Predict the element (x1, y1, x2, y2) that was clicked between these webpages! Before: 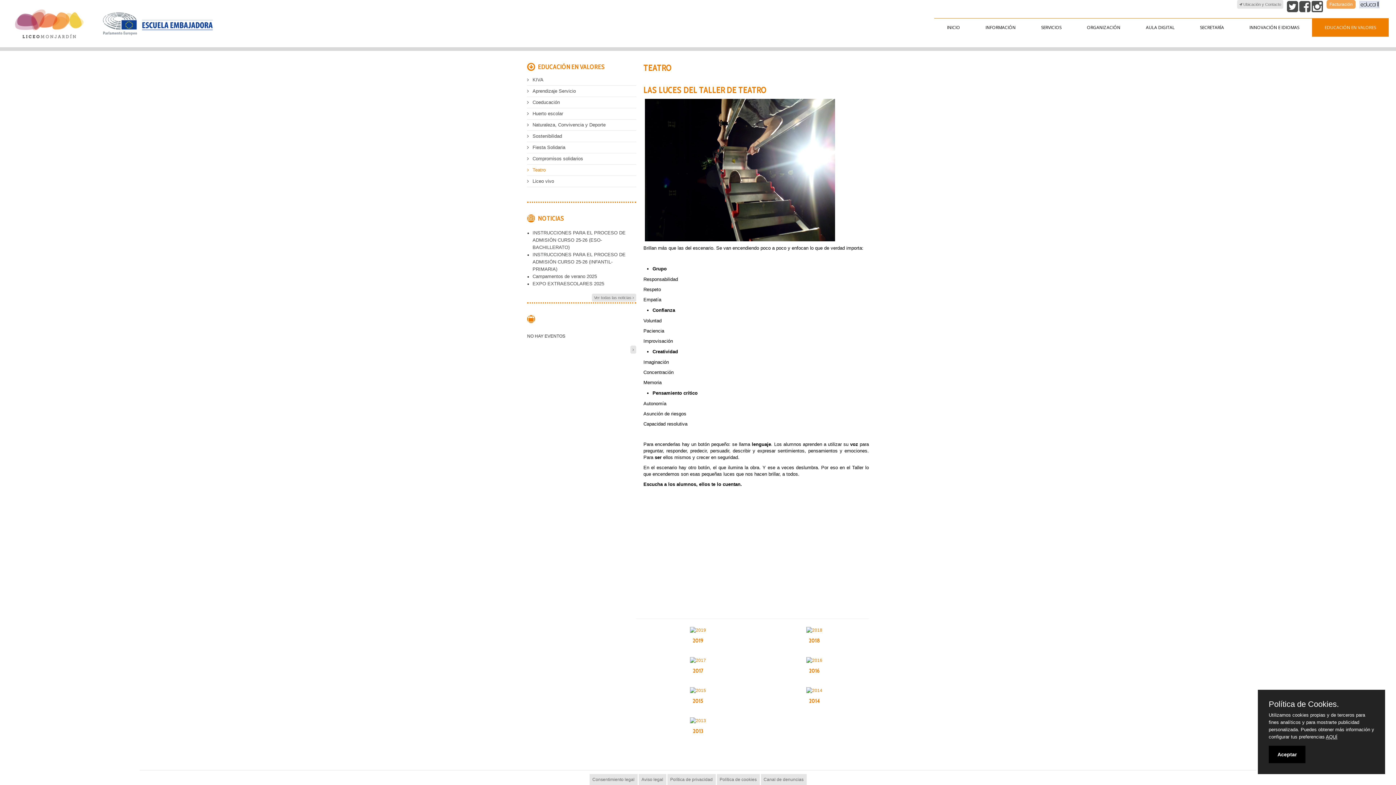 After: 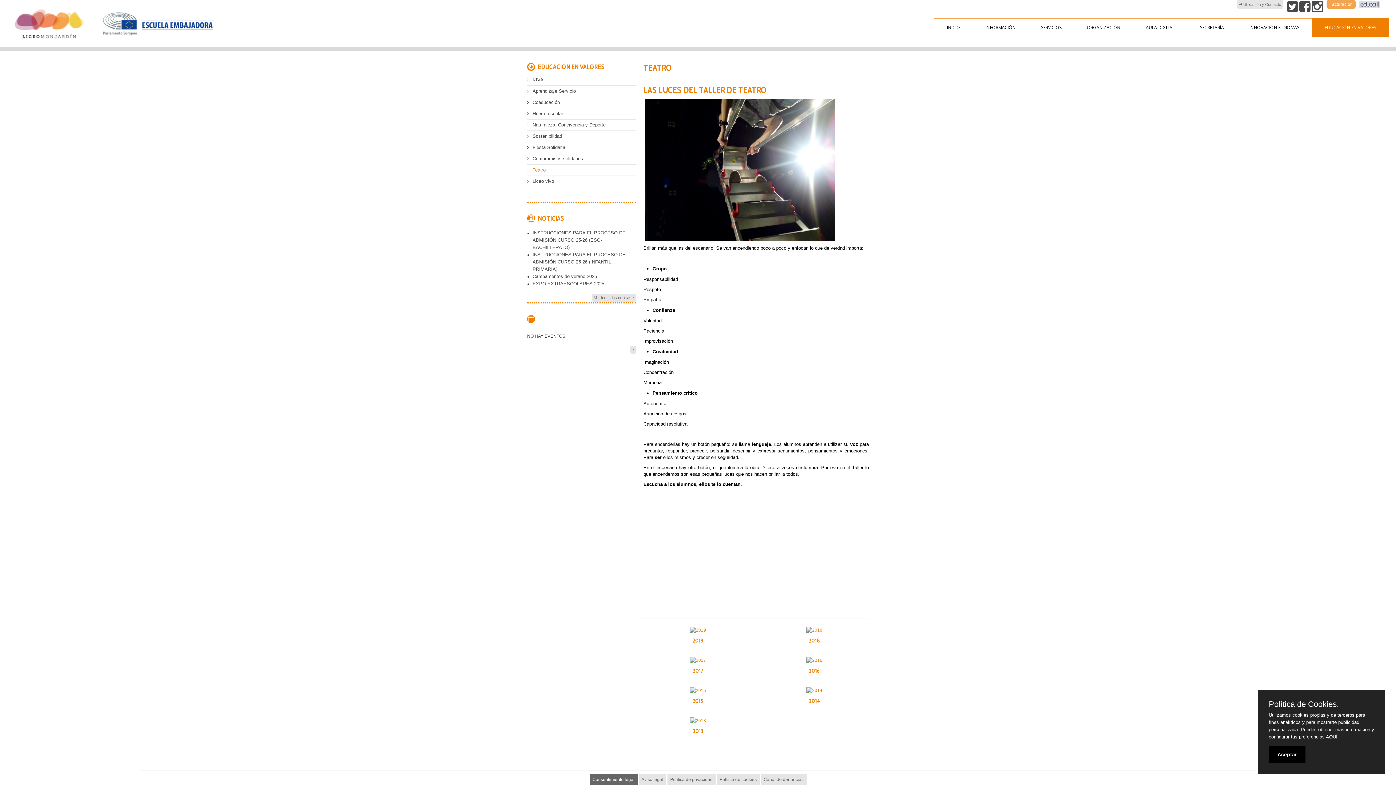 Action: label: Consentimiento legal bbox: (589, 774, 637, 785)